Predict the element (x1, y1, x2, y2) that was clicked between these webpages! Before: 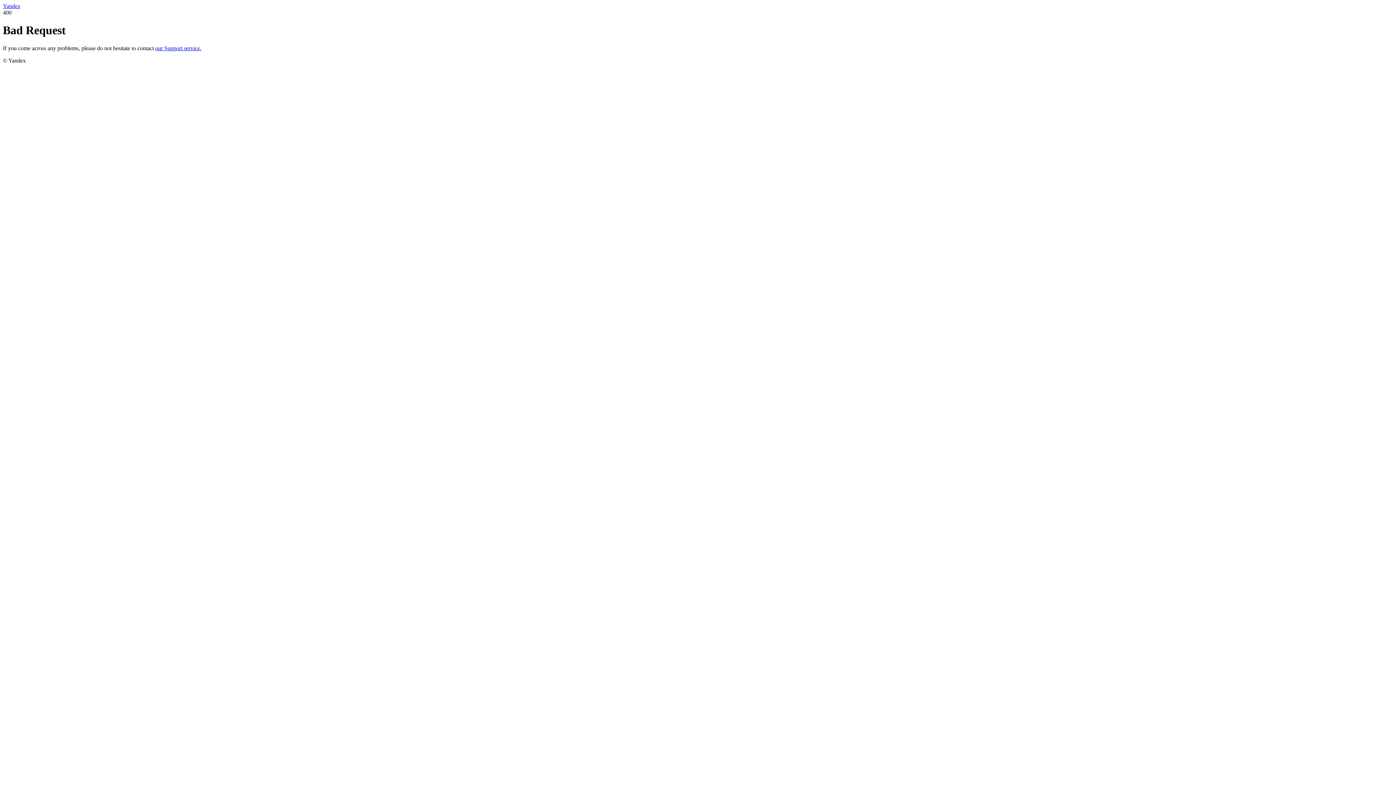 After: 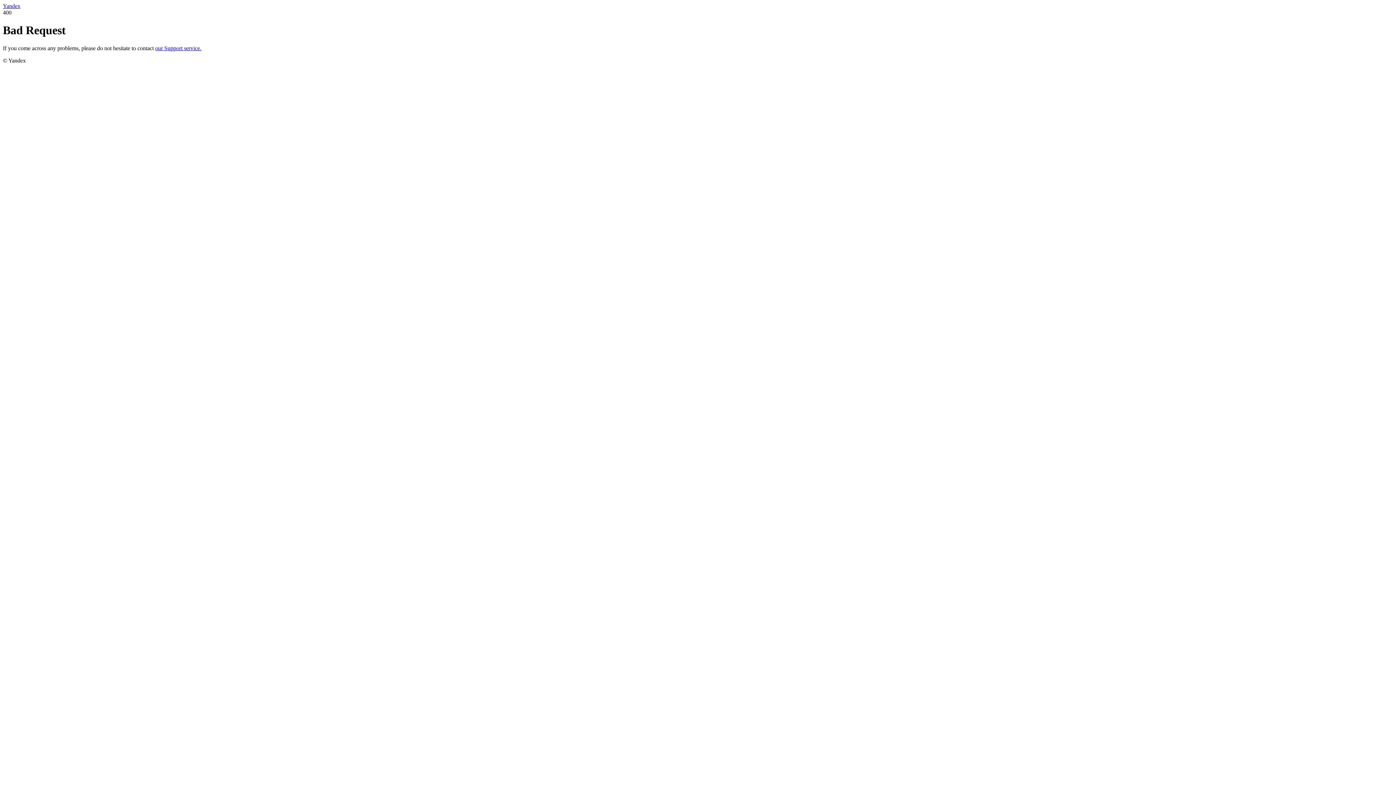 Action: bbox: (2, 2, 20, 9) label: Yandex